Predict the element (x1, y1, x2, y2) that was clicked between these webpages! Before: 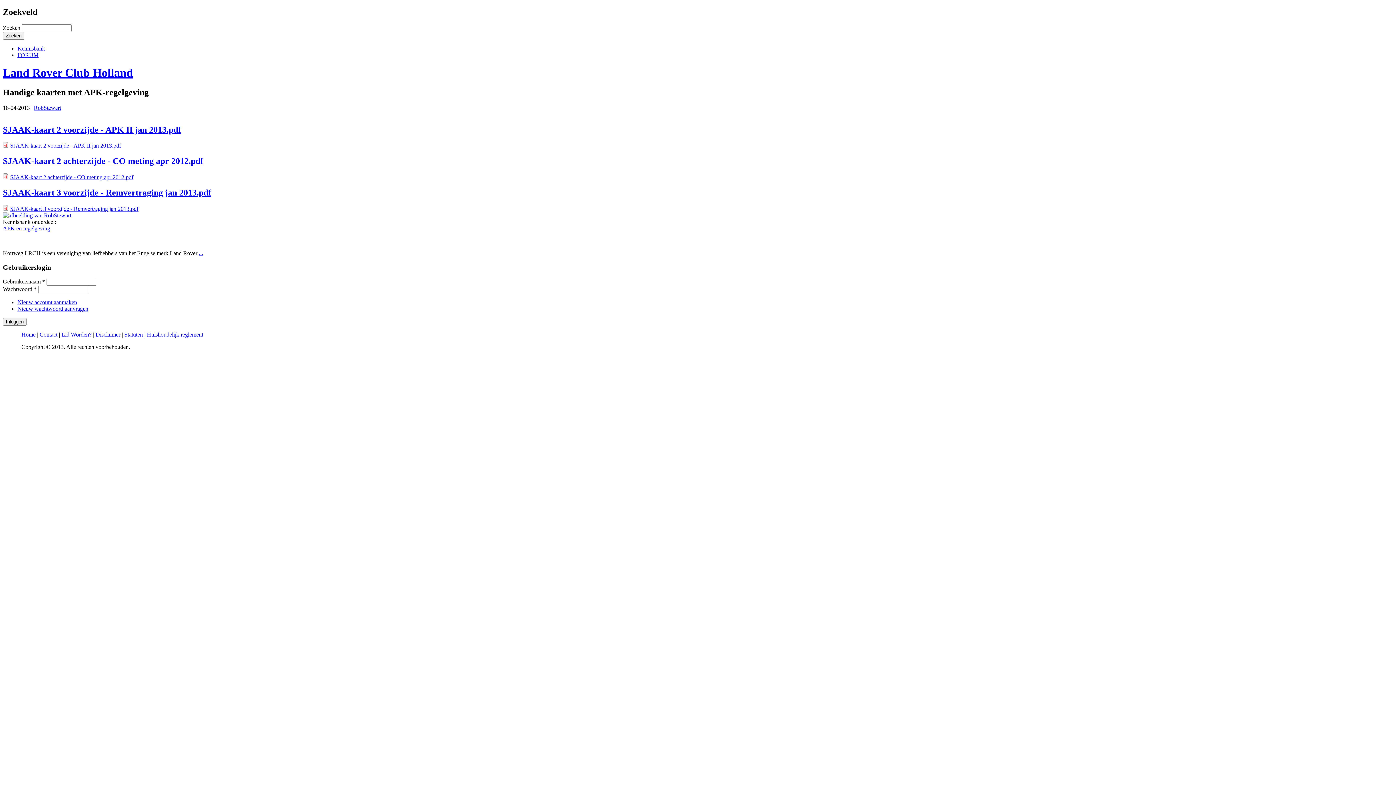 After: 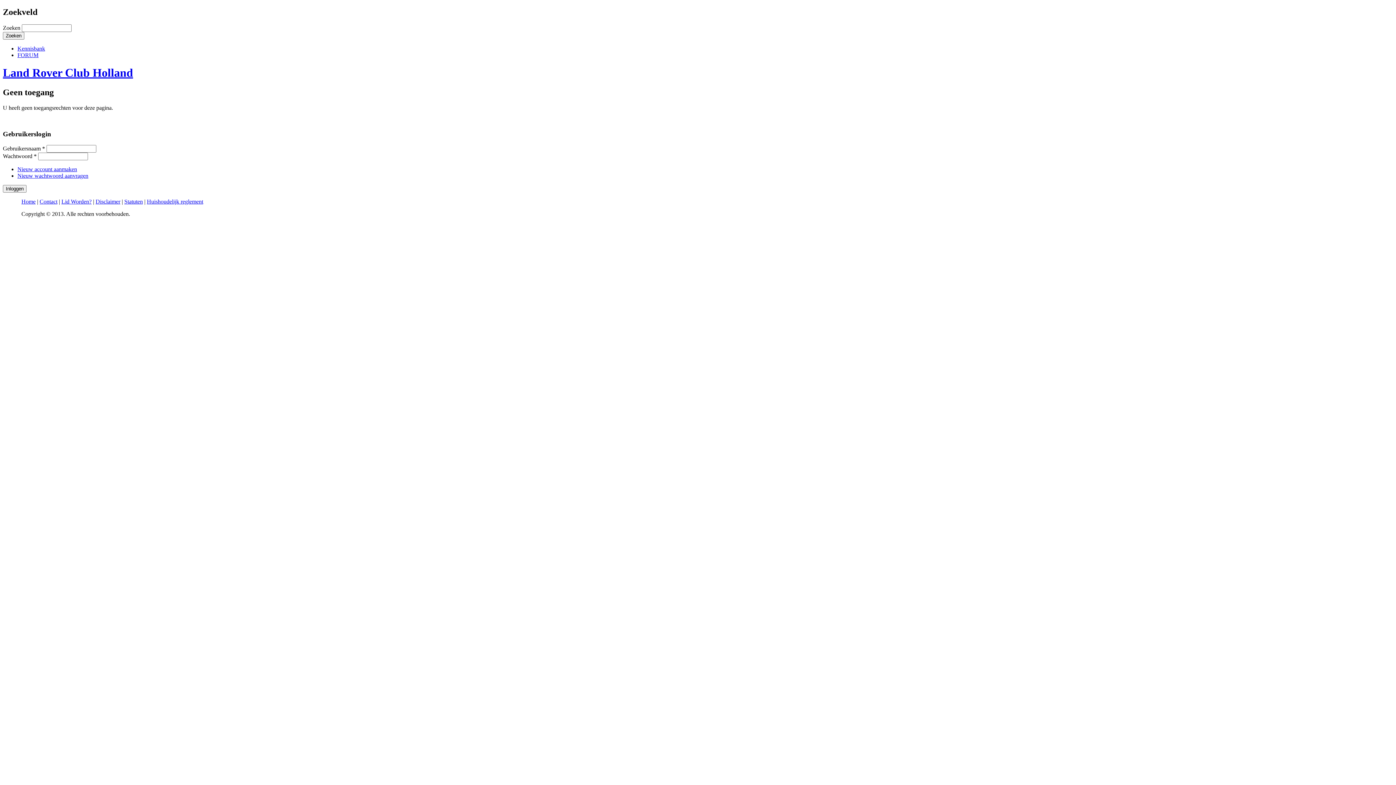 Action: label: Lid Worden? bbox: (61, 331, 91, 337)